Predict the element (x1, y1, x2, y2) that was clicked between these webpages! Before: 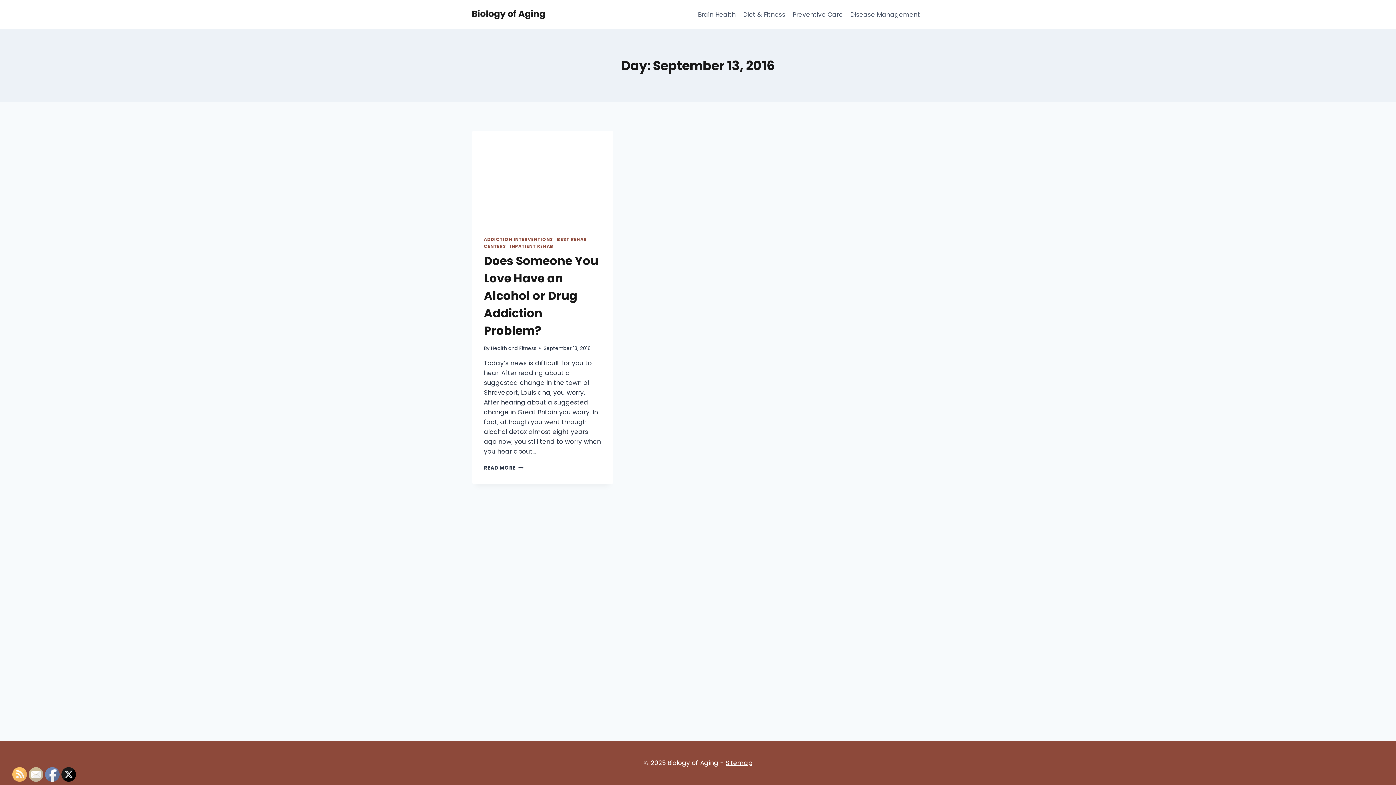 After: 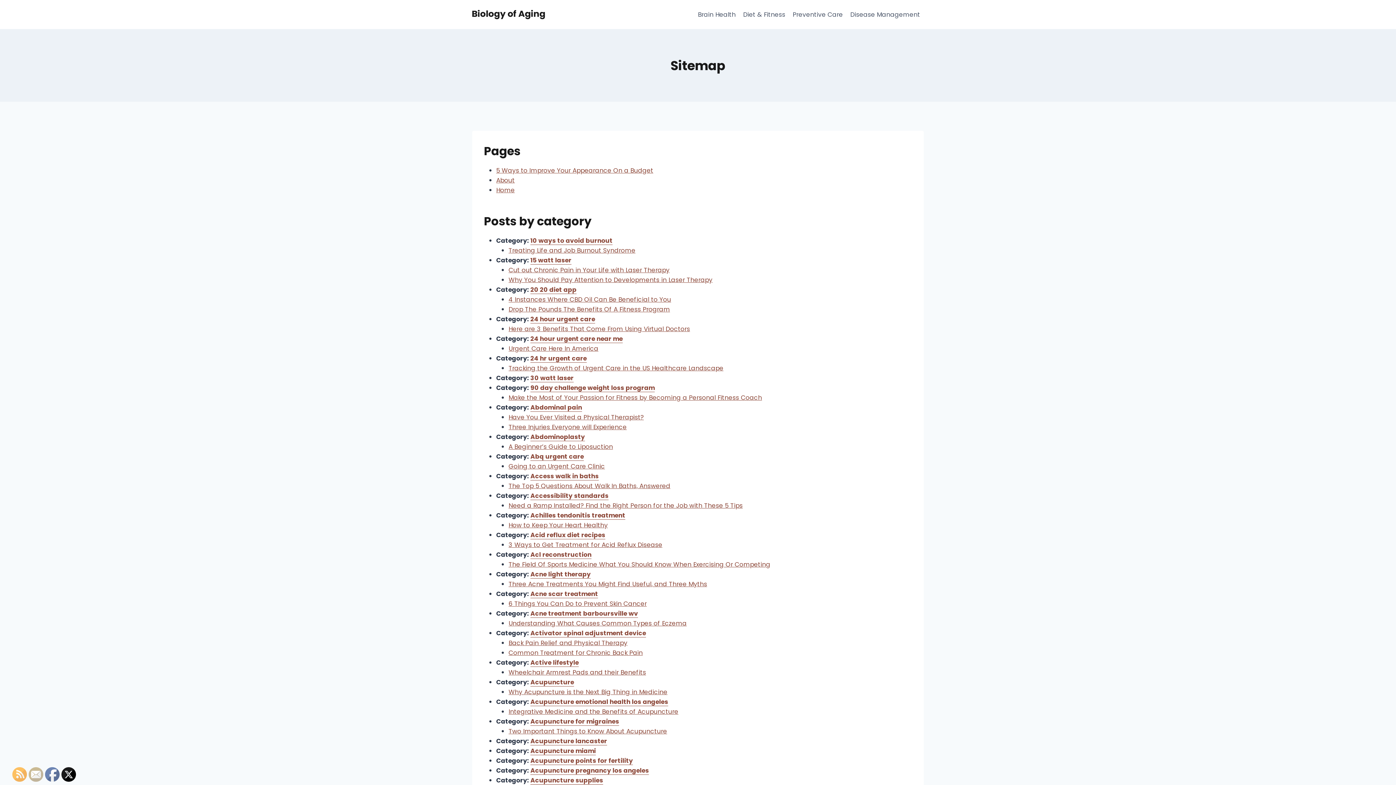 Action: label: Sitemap bbox: (725, 758, 752, 767)